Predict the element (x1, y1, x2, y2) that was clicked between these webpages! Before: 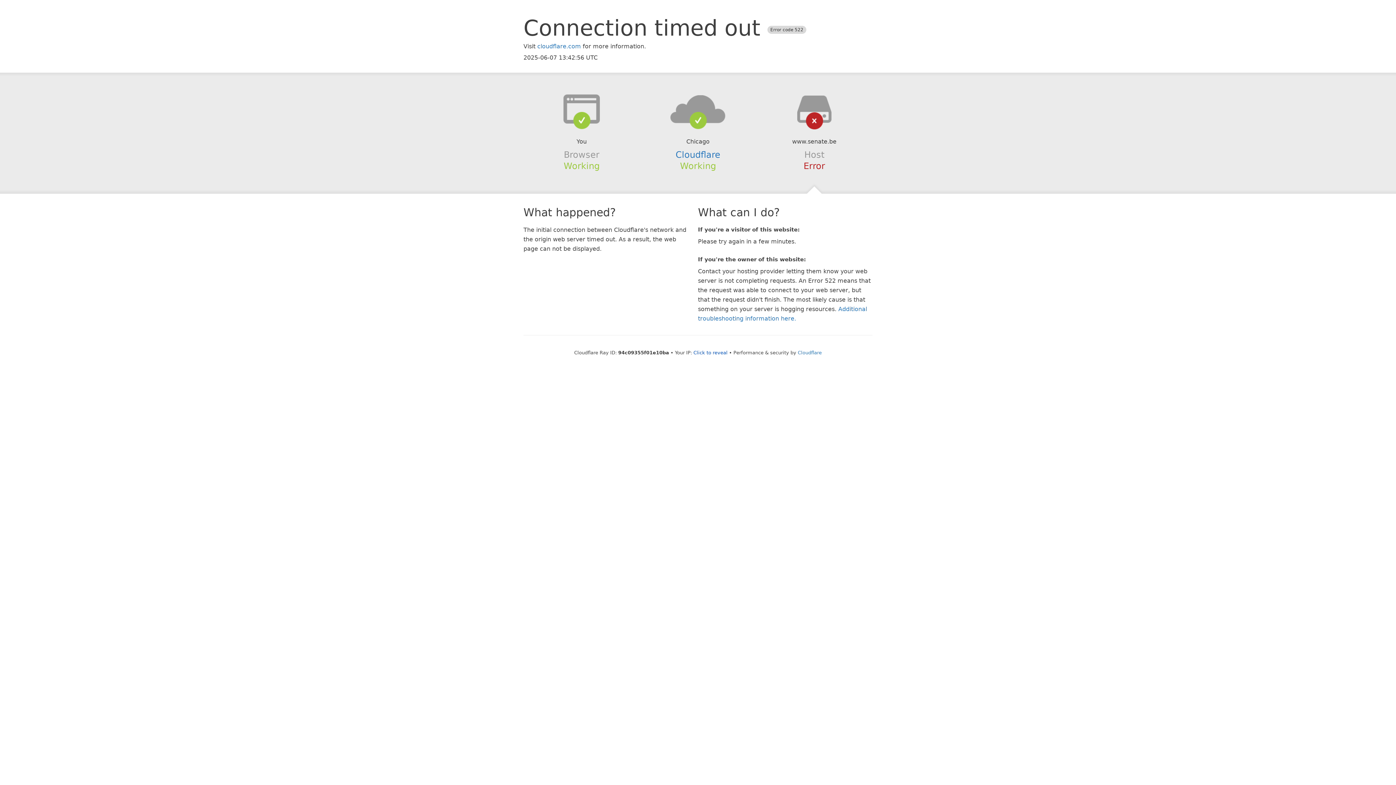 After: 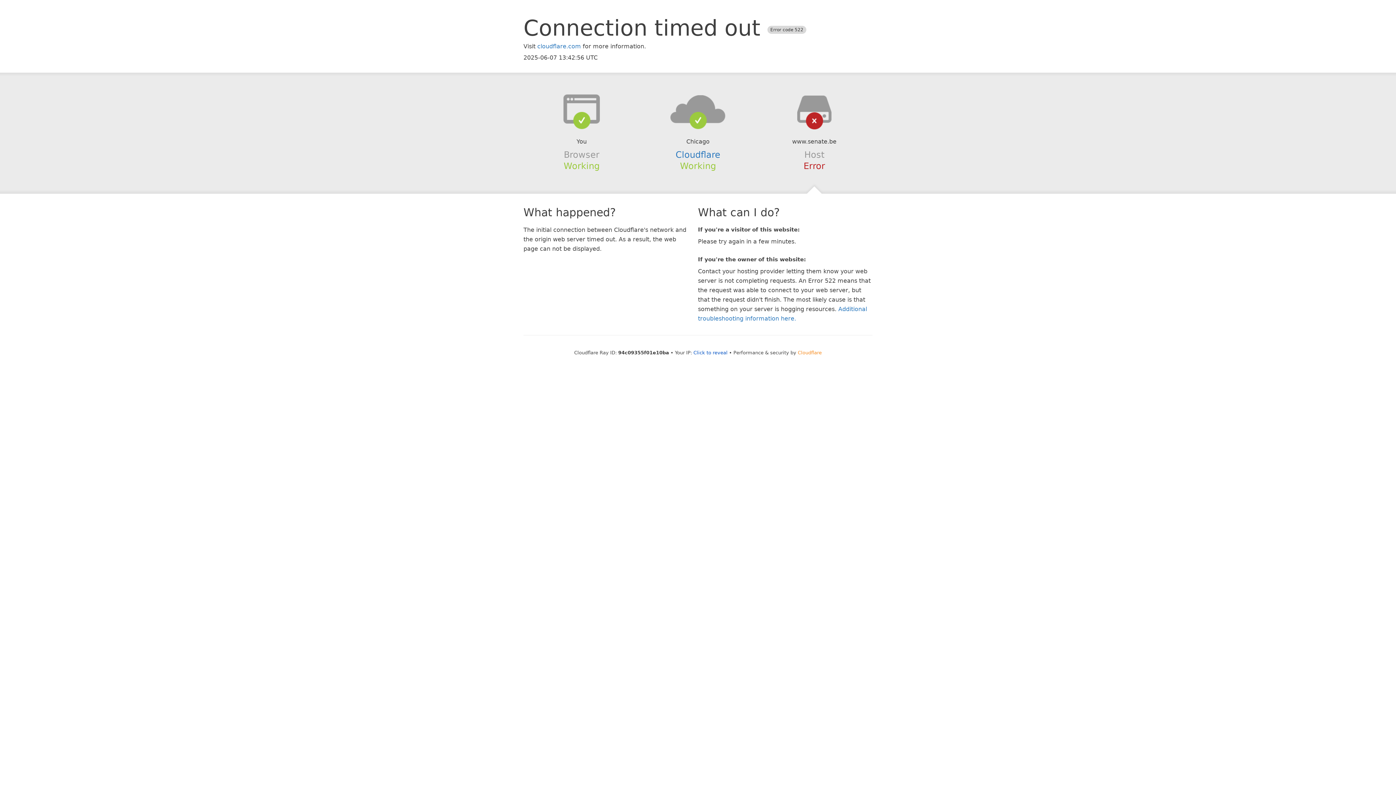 Action: label: Cloudflare bbox: (798, 350, 822, 355)